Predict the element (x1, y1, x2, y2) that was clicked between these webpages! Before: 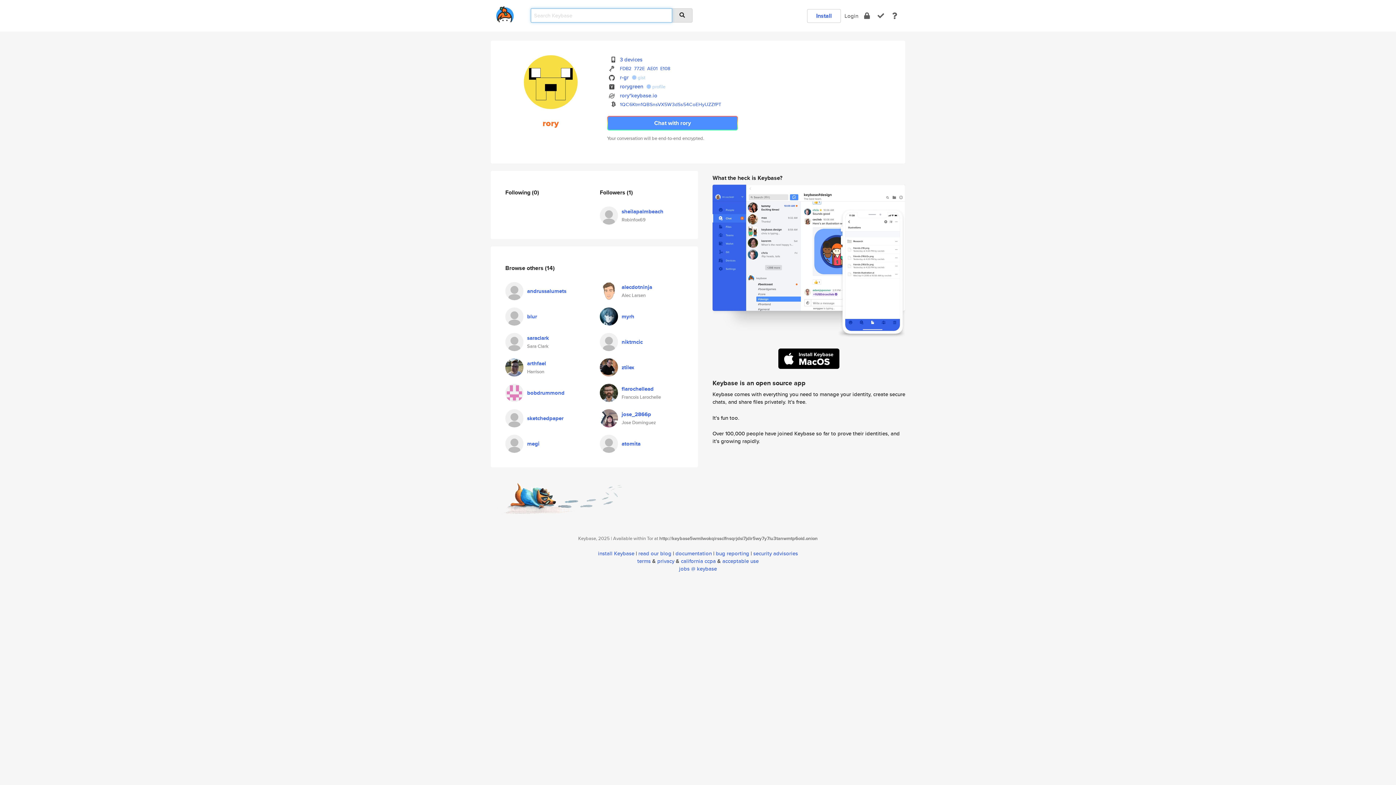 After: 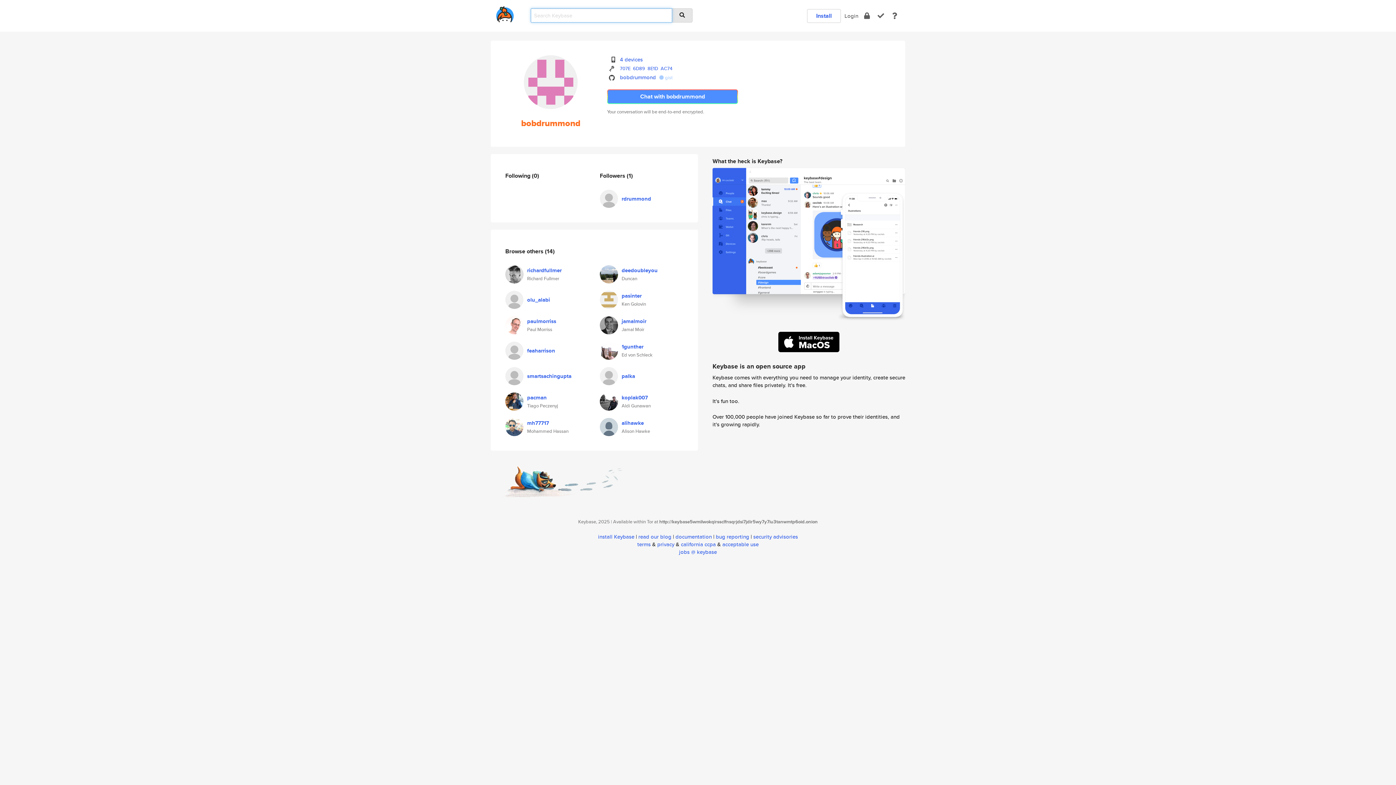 Action: label: bobdrummond bbox: (527, 389, 564, 397)